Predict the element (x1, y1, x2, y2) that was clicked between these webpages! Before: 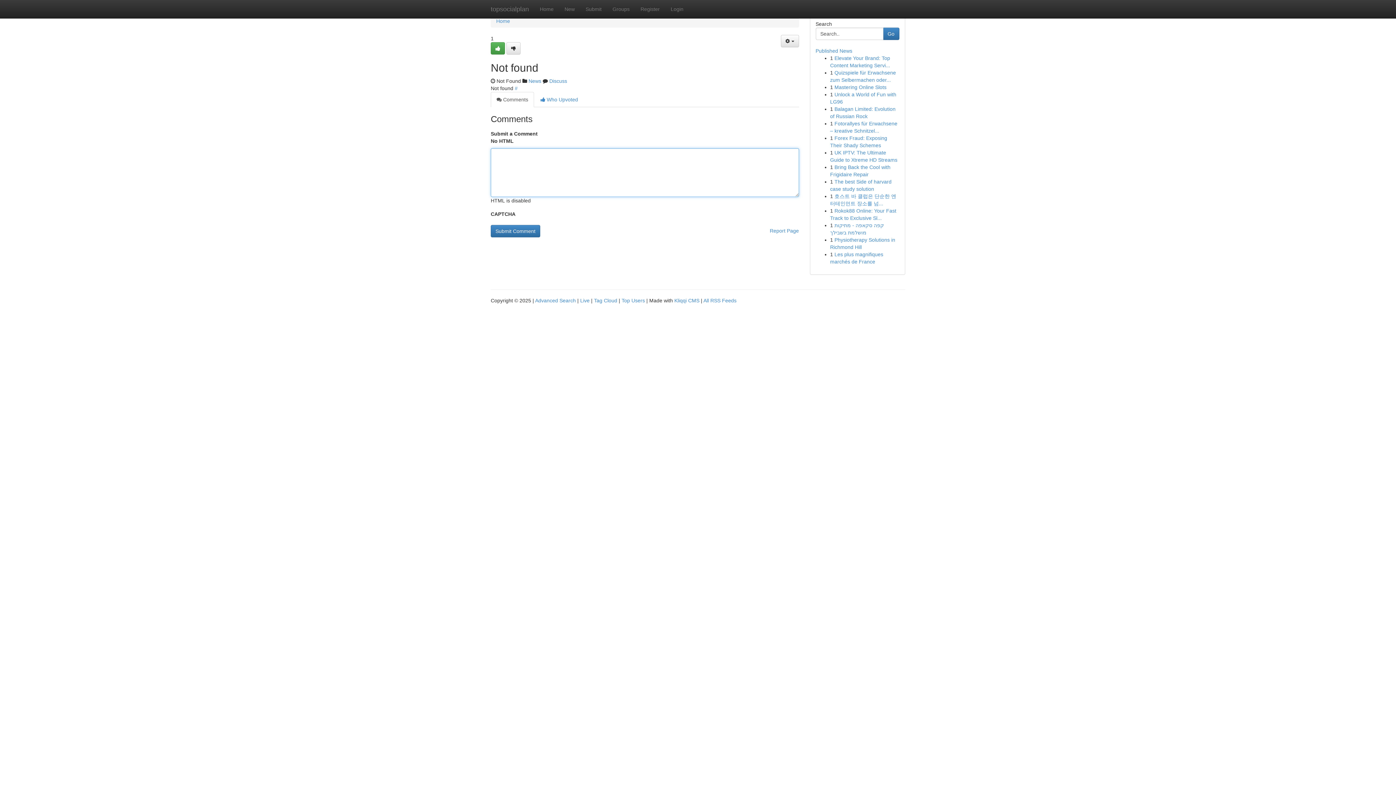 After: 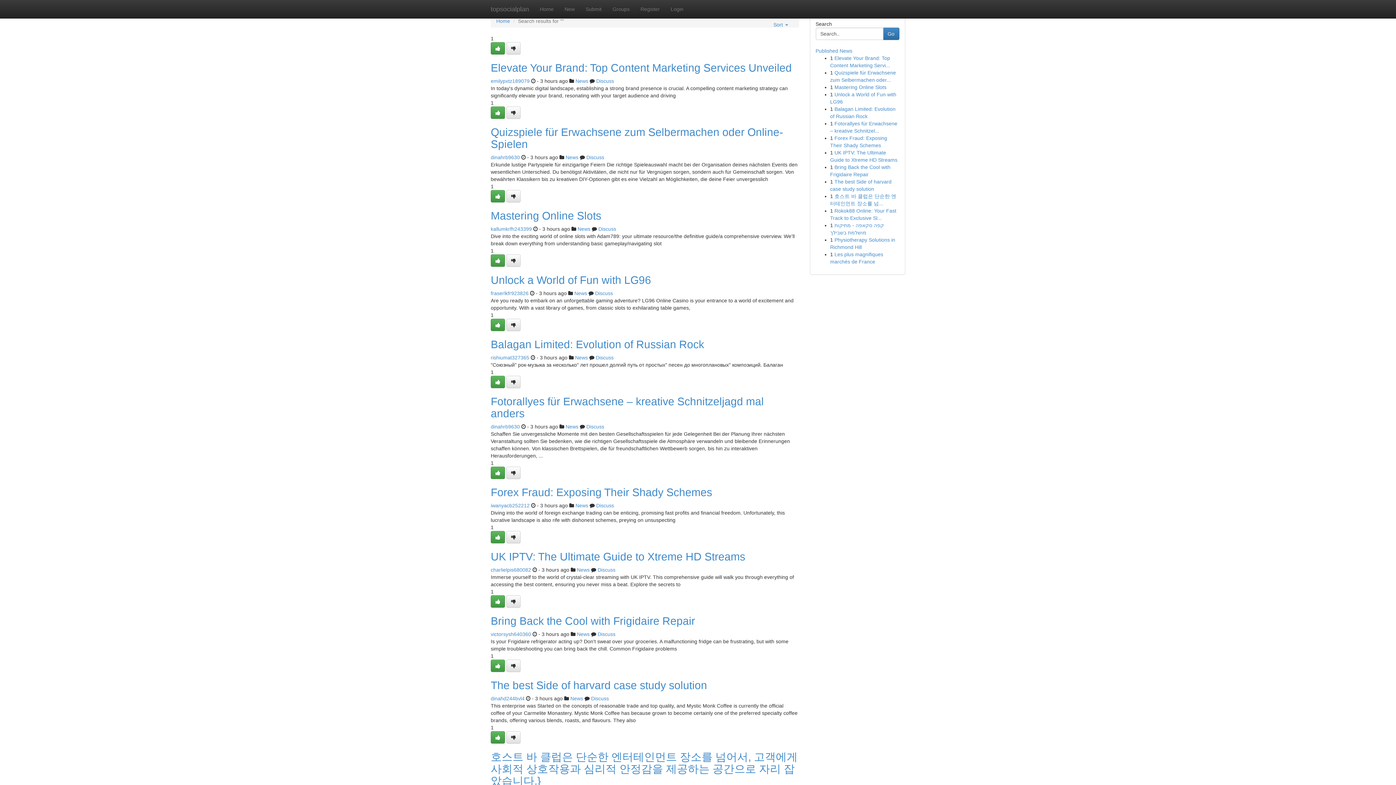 Action: label: Advanced Search bbox: (535, 297, 576, 303)